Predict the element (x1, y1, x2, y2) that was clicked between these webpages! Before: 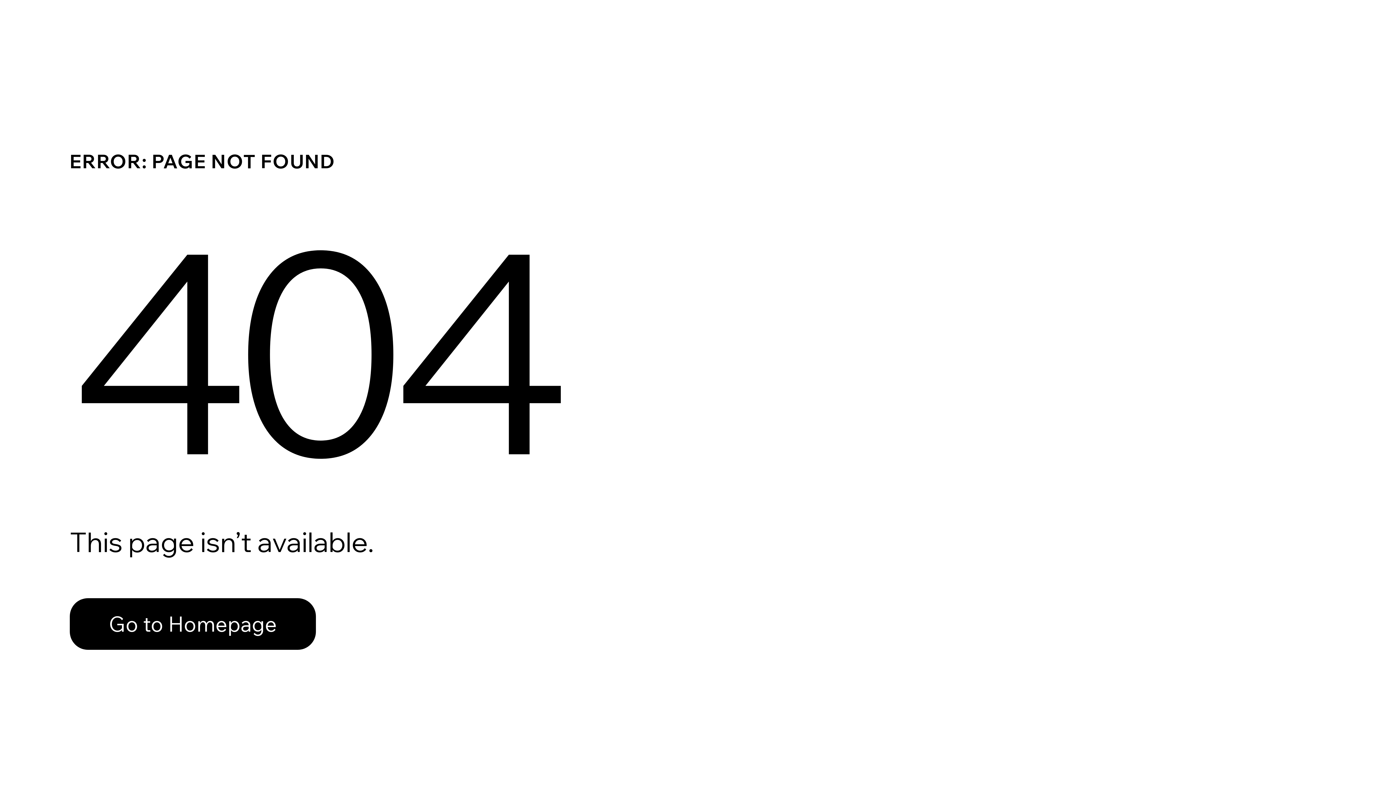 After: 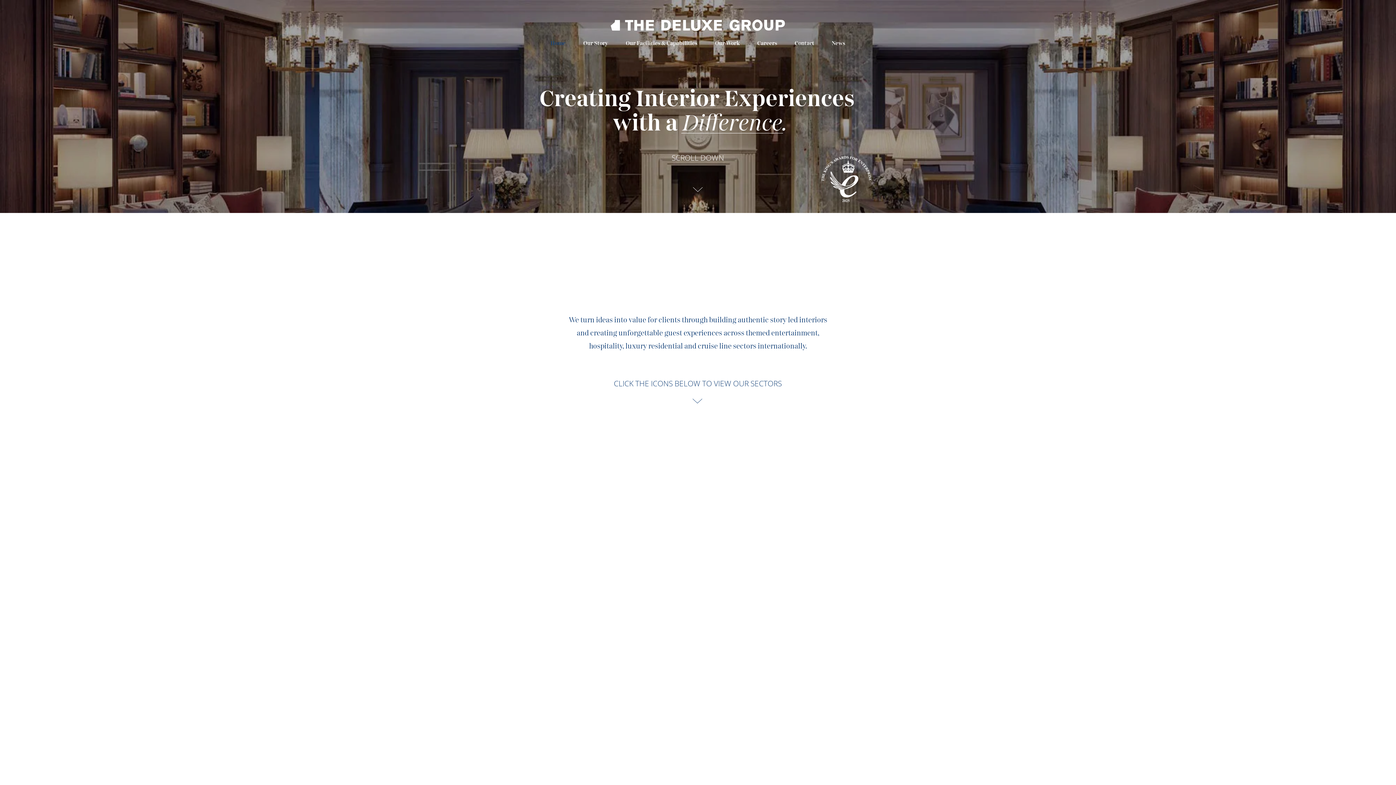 Action: label: Go to Homepage bbox: (69, 598, 316, 650)